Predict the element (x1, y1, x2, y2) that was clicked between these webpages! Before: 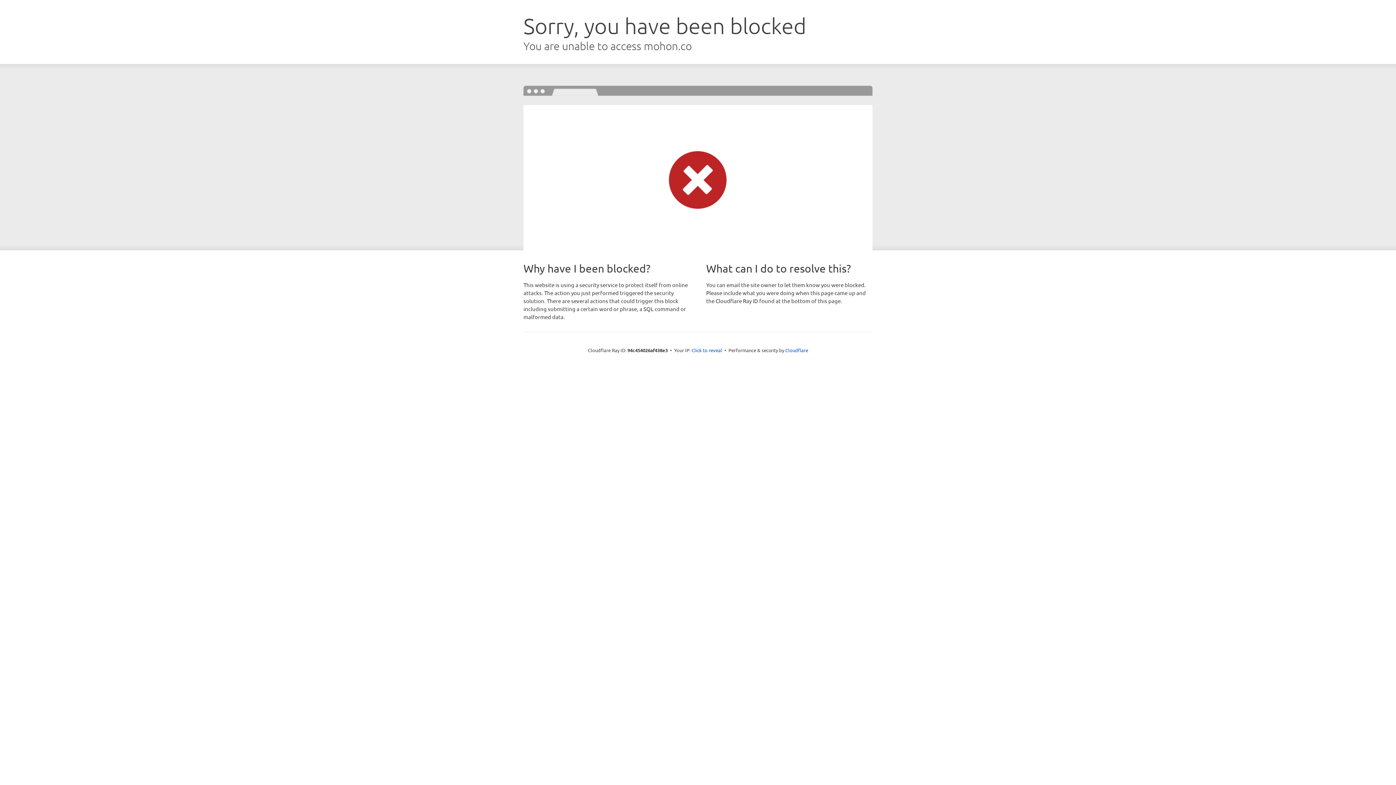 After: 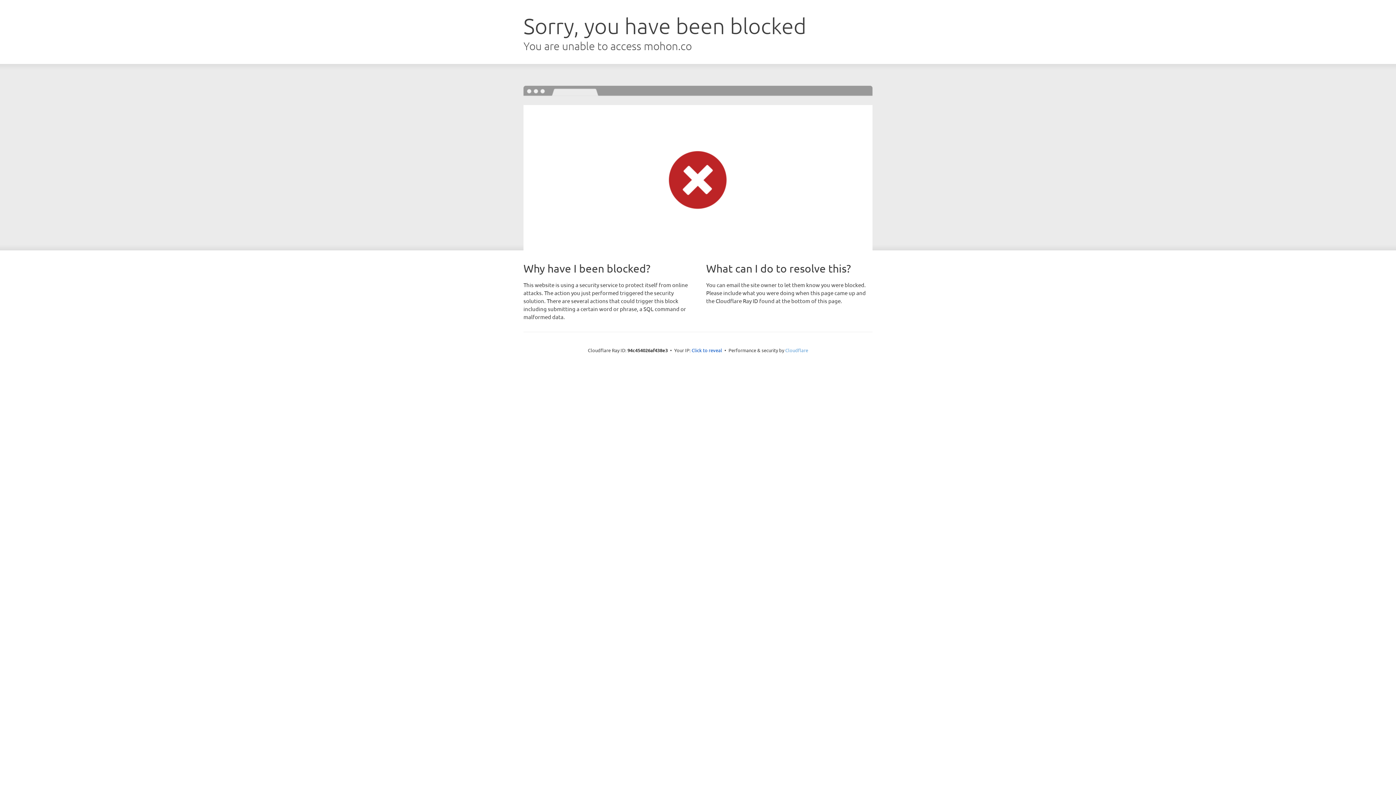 Action: bbox: (785, 347, 808, 353) label: Cloudflare